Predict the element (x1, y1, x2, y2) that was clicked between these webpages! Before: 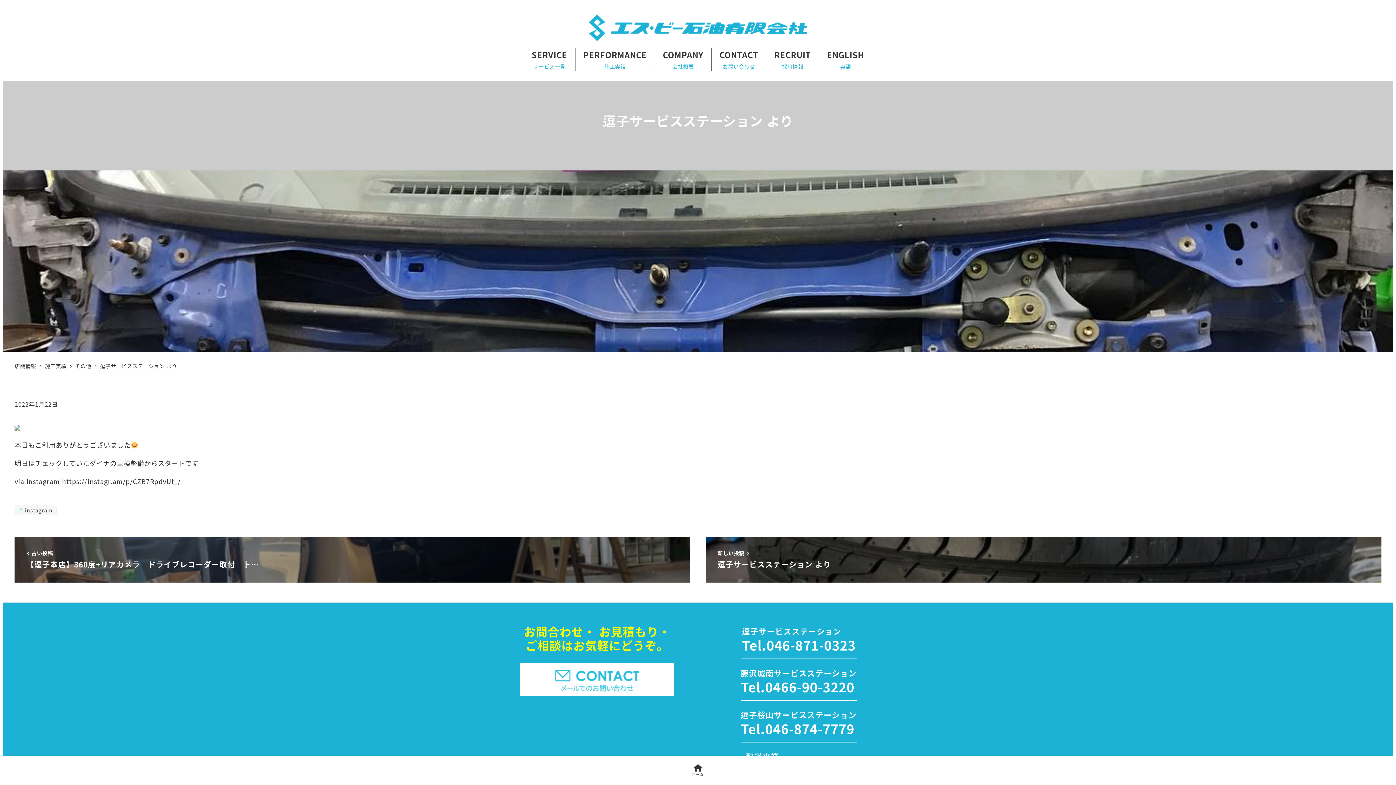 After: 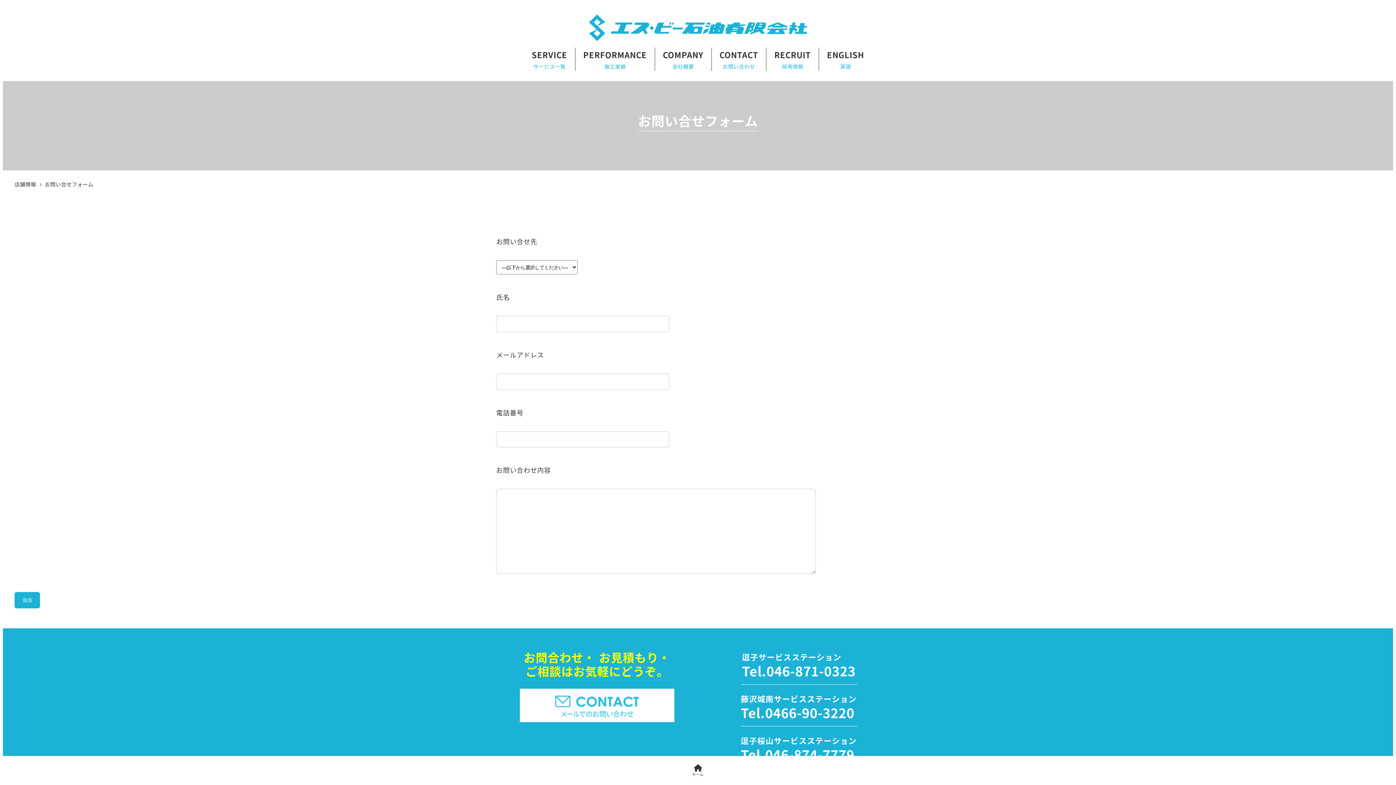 Action: bbox: (520, 673, 674, 683)